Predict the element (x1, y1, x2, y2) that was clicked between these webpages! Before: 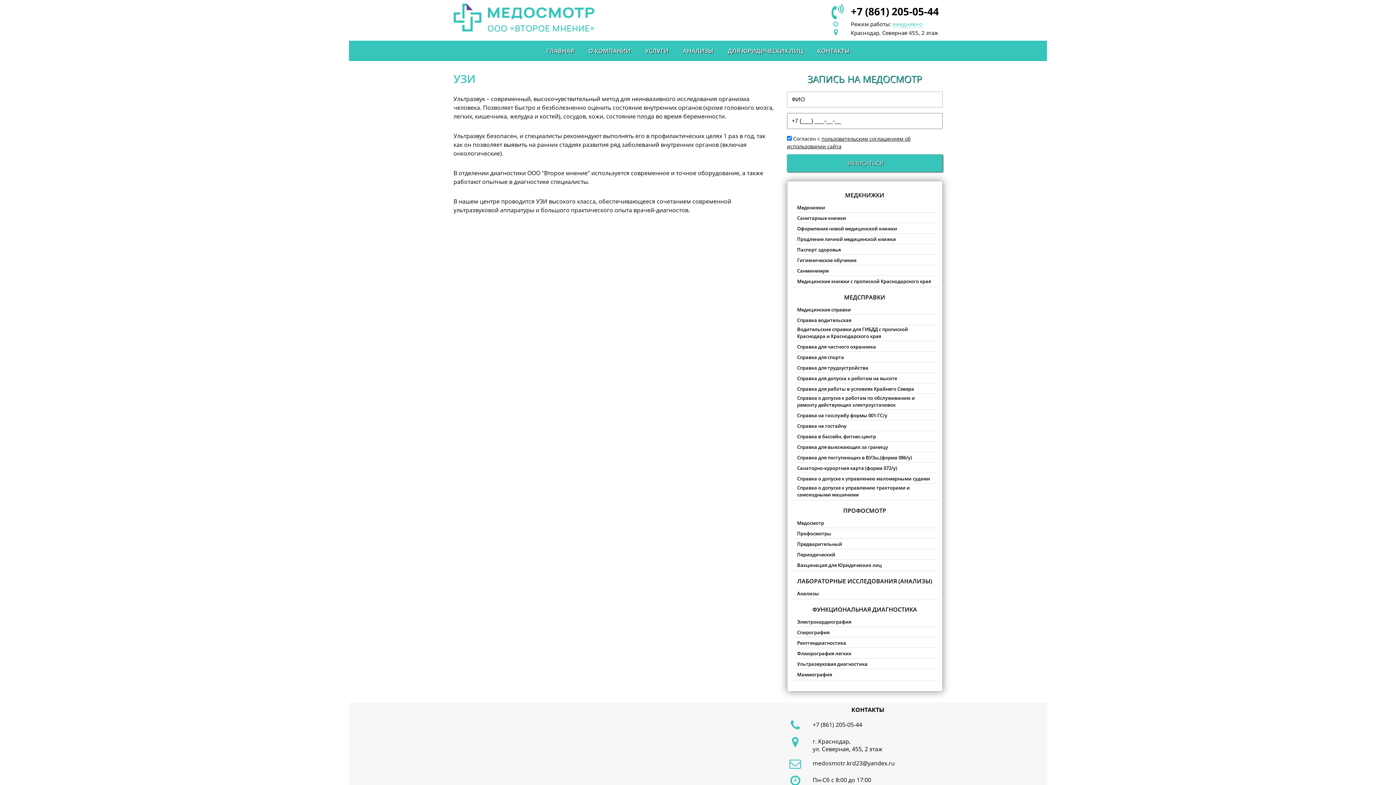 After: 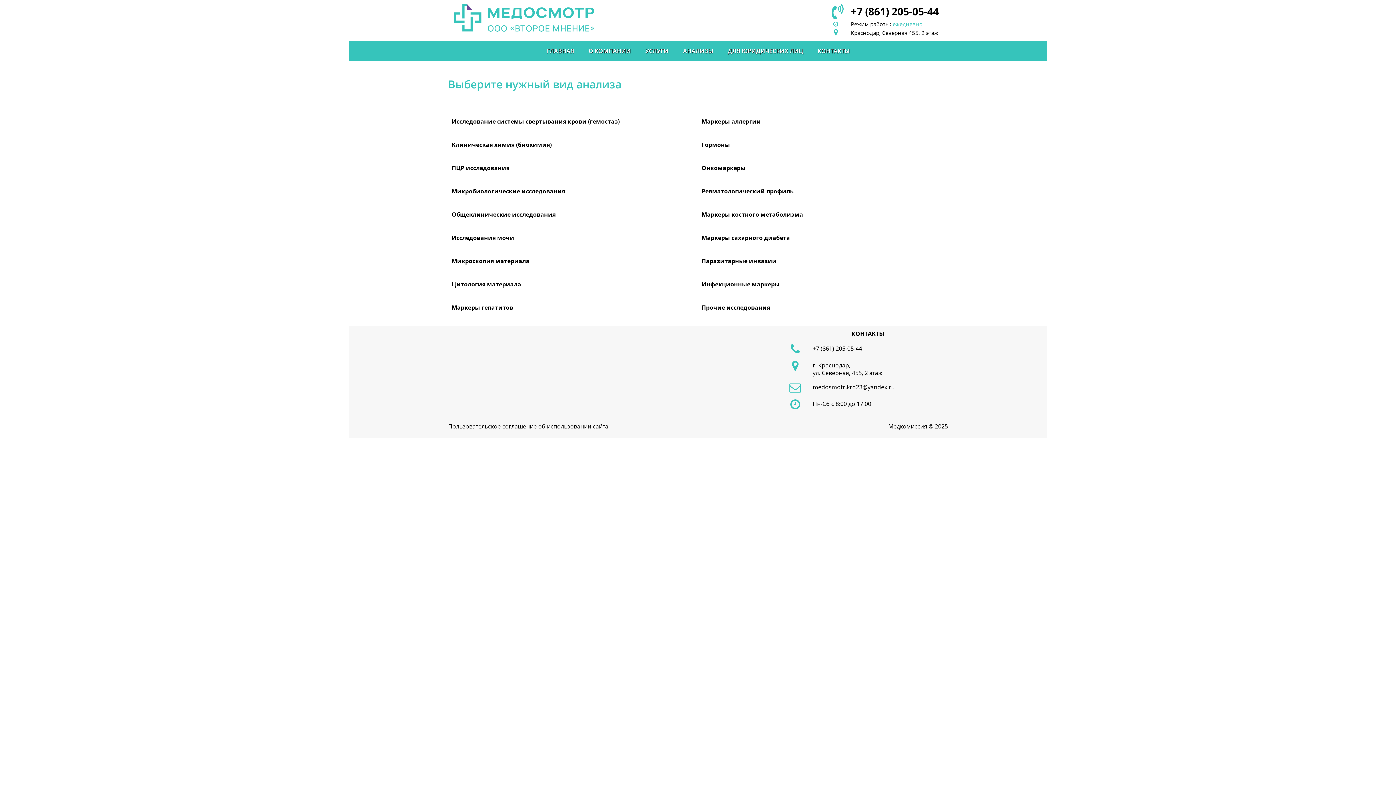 Action: label: АНАЛИЗЫ bbox: (683, 46, 713, 55)